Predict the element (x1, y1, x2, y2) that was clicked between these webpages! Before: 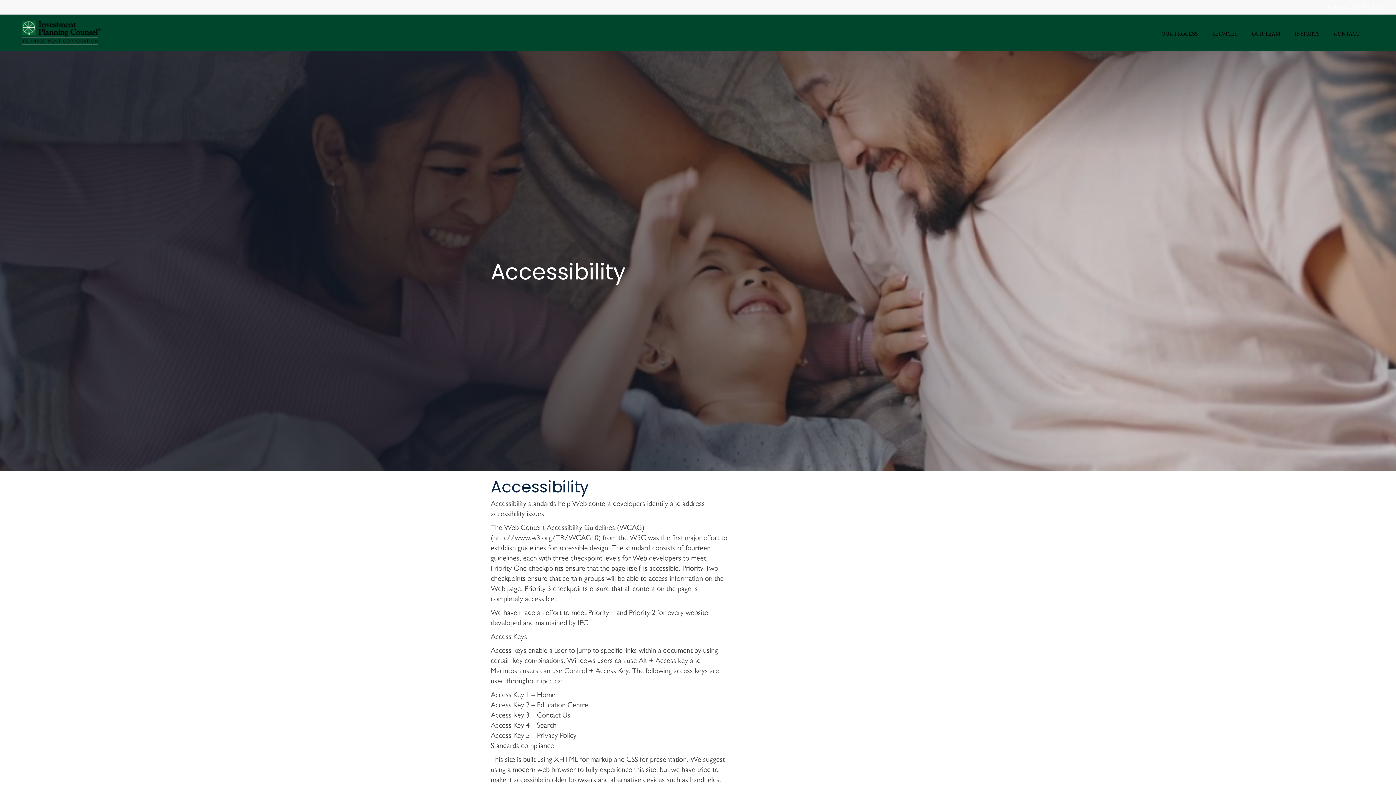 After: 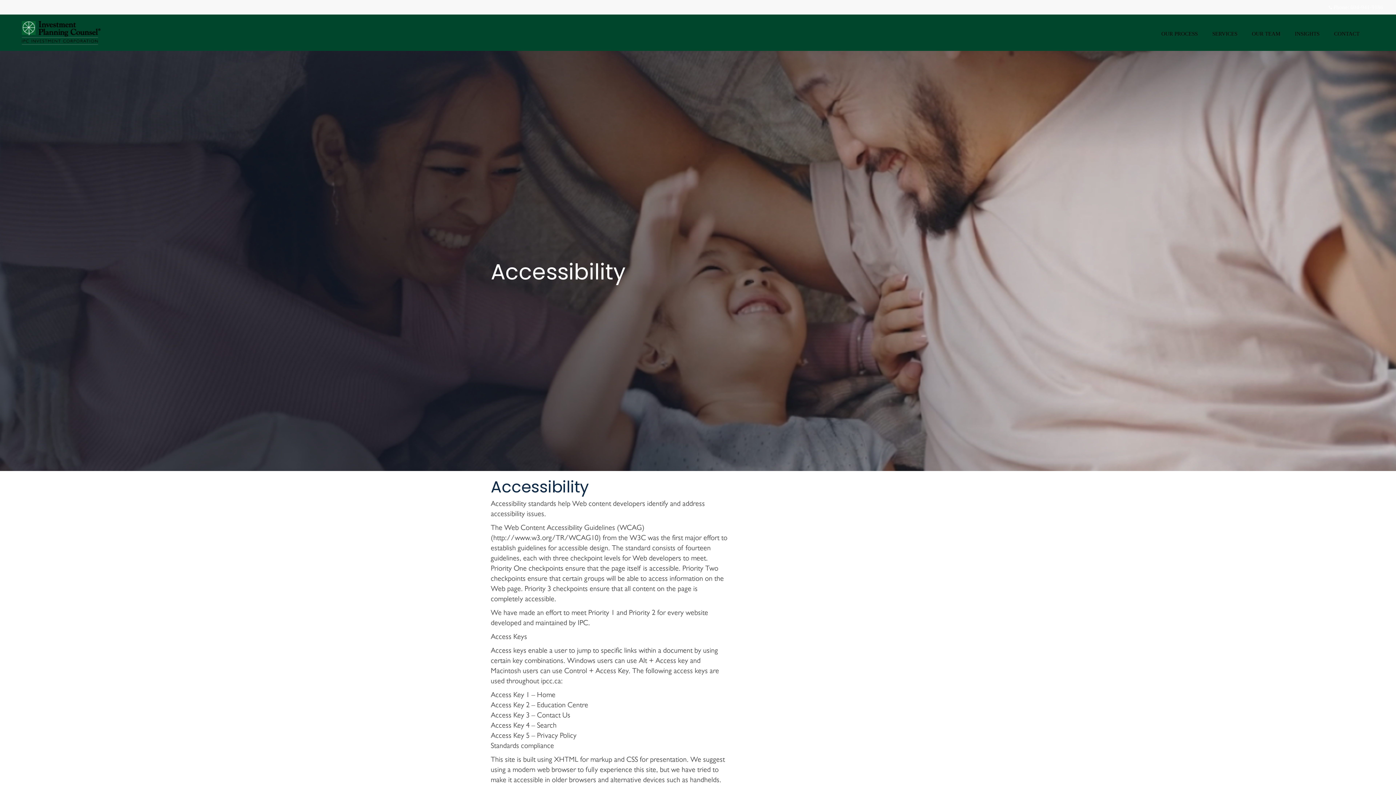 Action: bbox: (1350, 4, 1383, 10) label: Phone 604-941-9186